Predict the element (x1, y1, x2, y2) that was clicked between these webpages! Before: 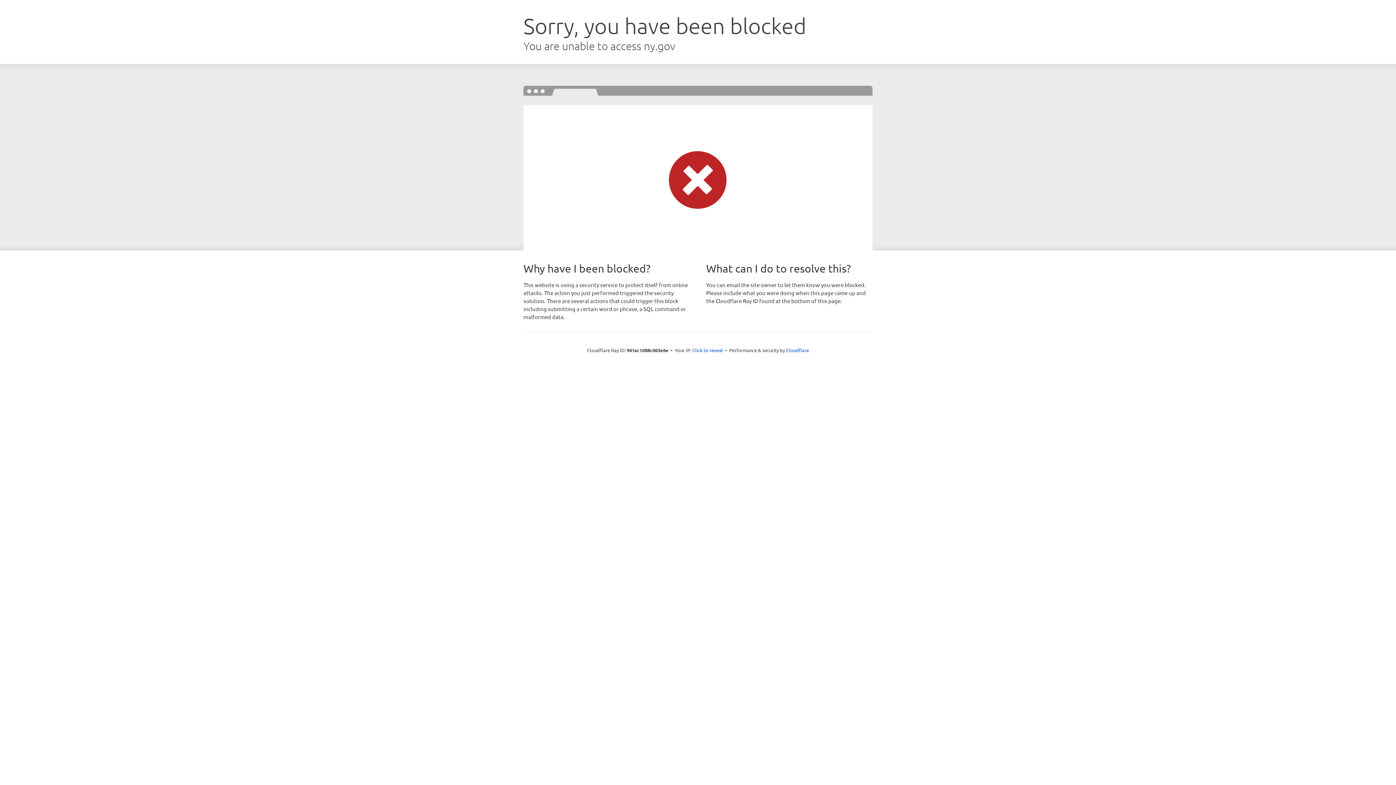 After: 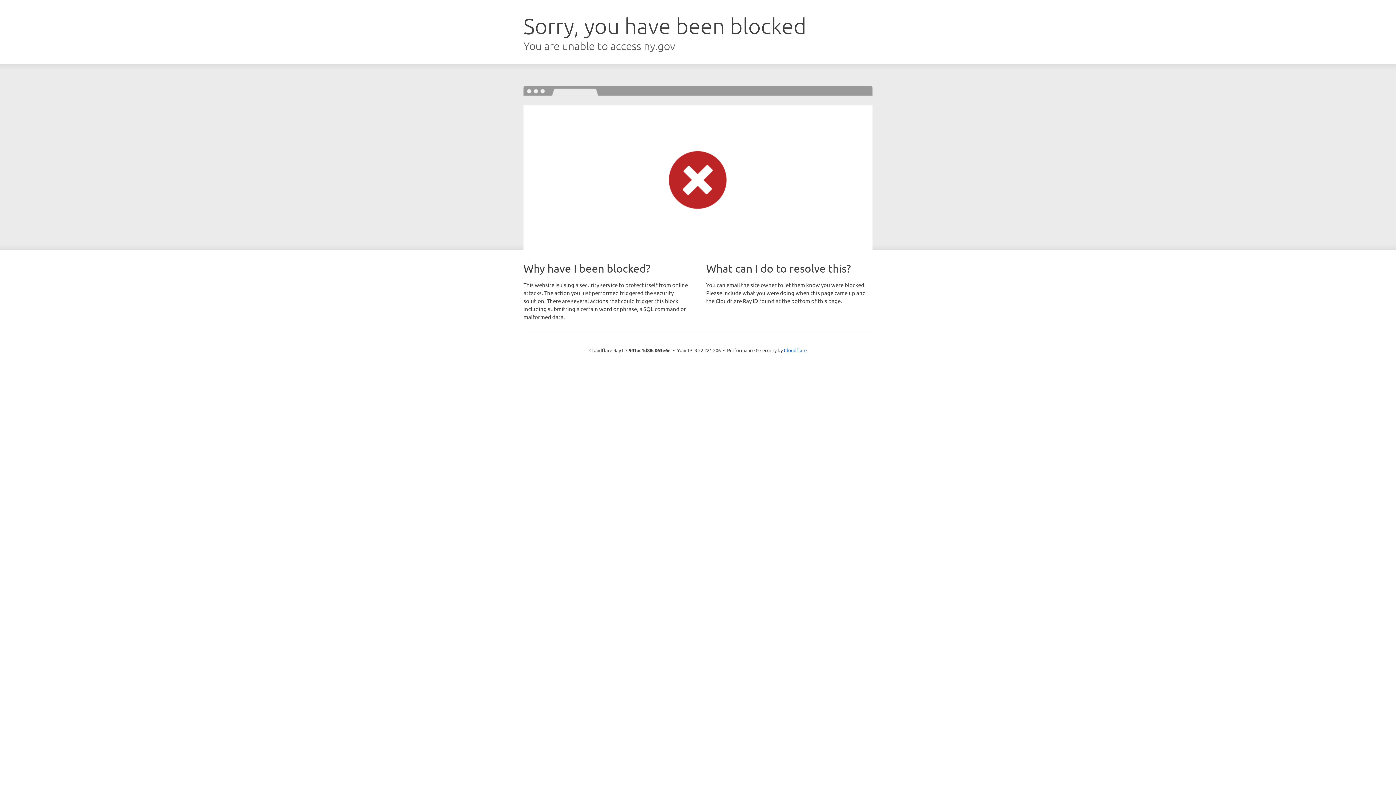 Action: label: Click to reveal bbox: (692, 346, 723, 353)